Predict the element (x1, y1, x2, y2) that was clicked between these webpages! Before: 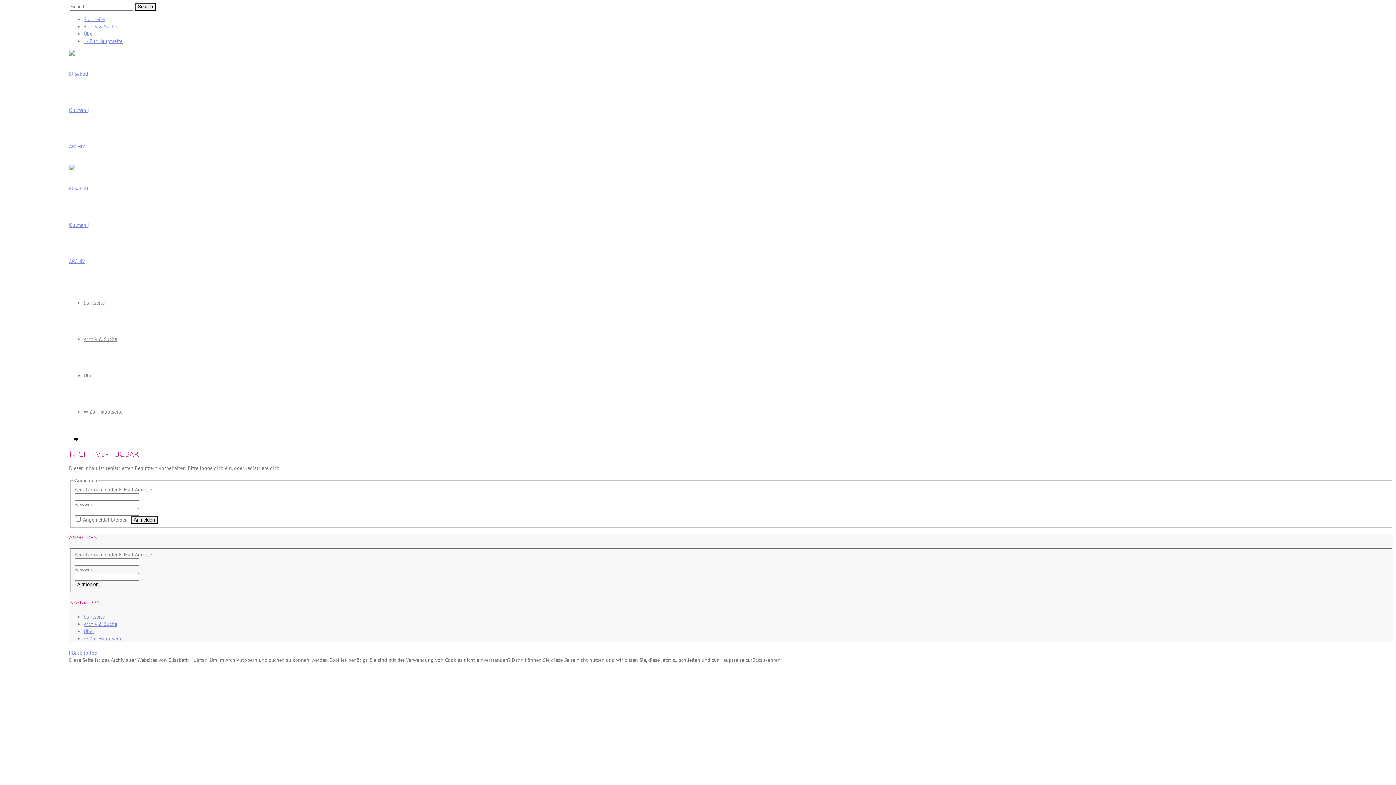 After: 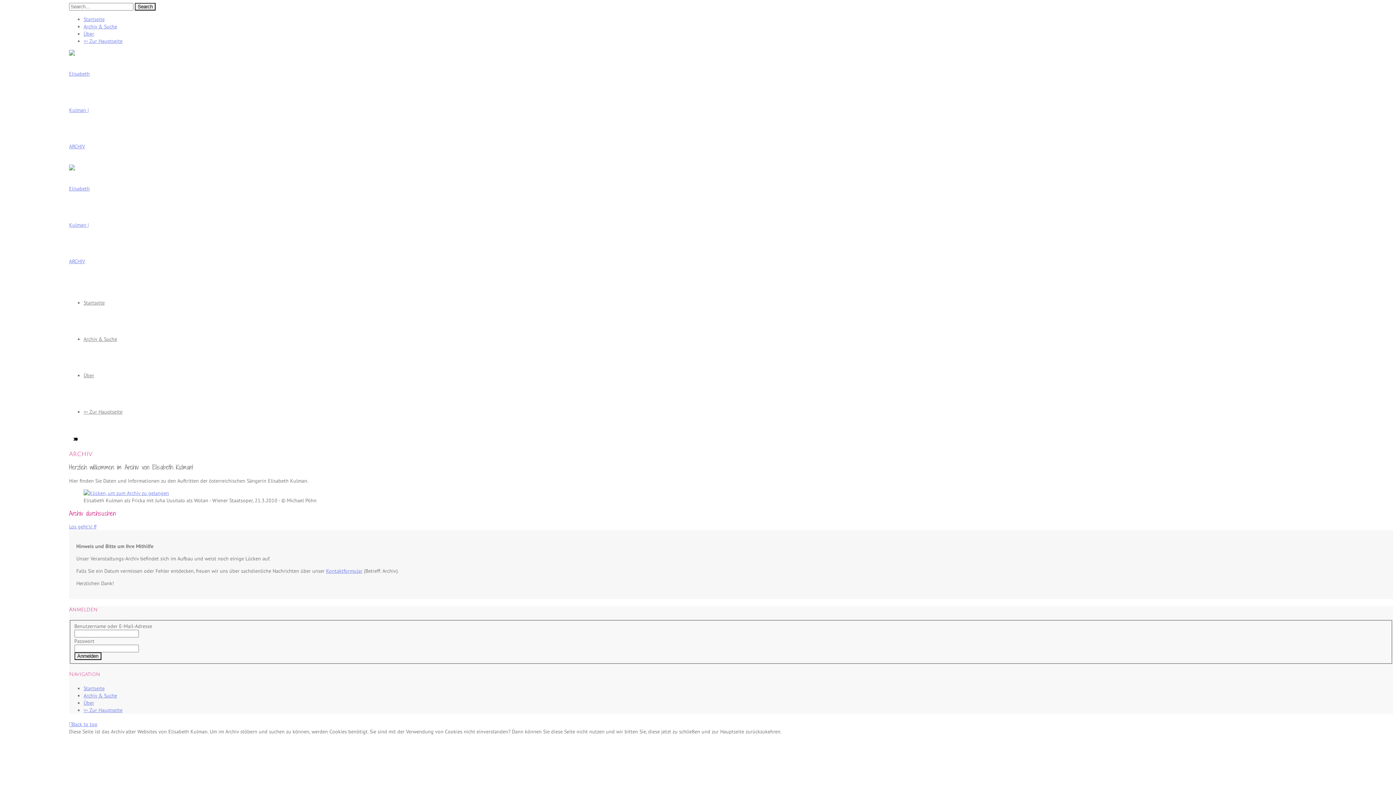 Action: label:   bbox: (69, 143, 89, 264)